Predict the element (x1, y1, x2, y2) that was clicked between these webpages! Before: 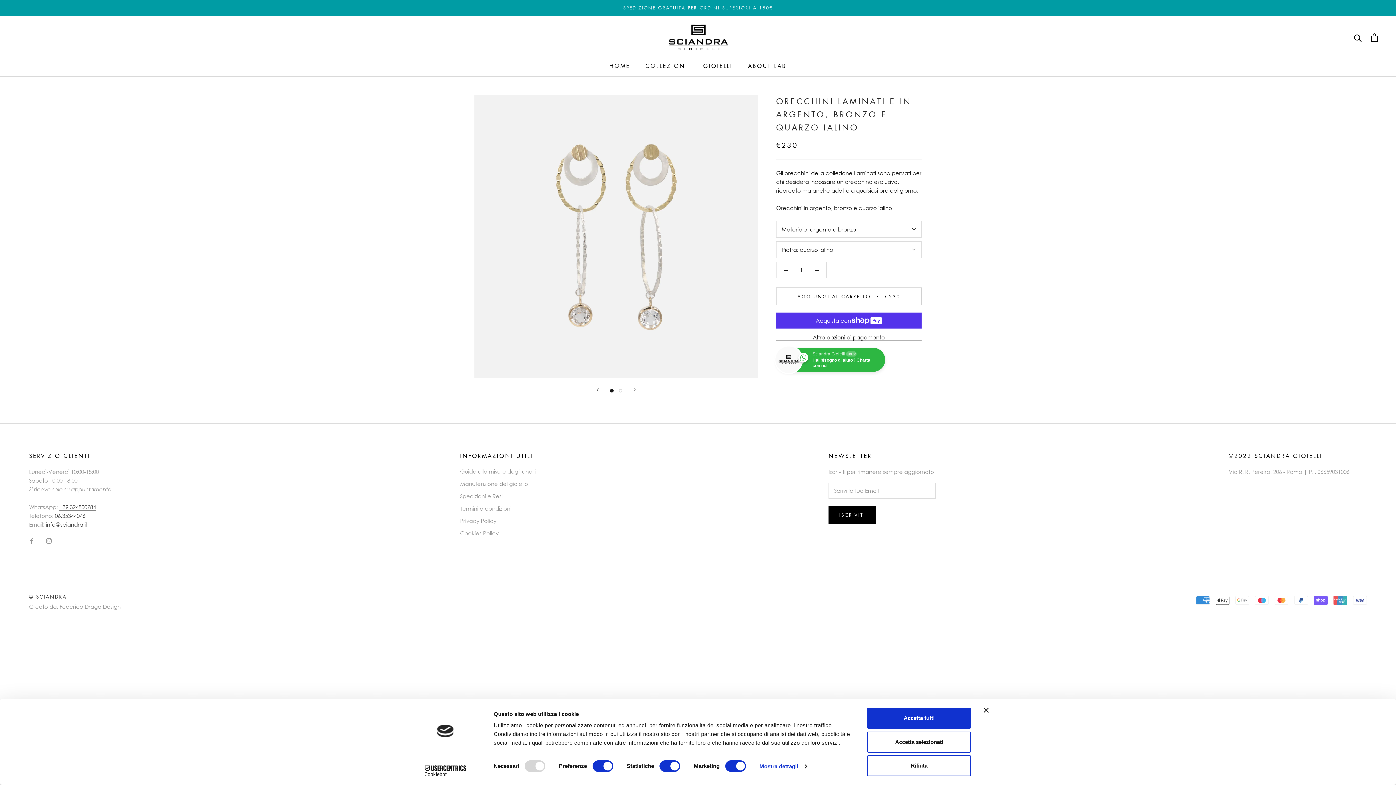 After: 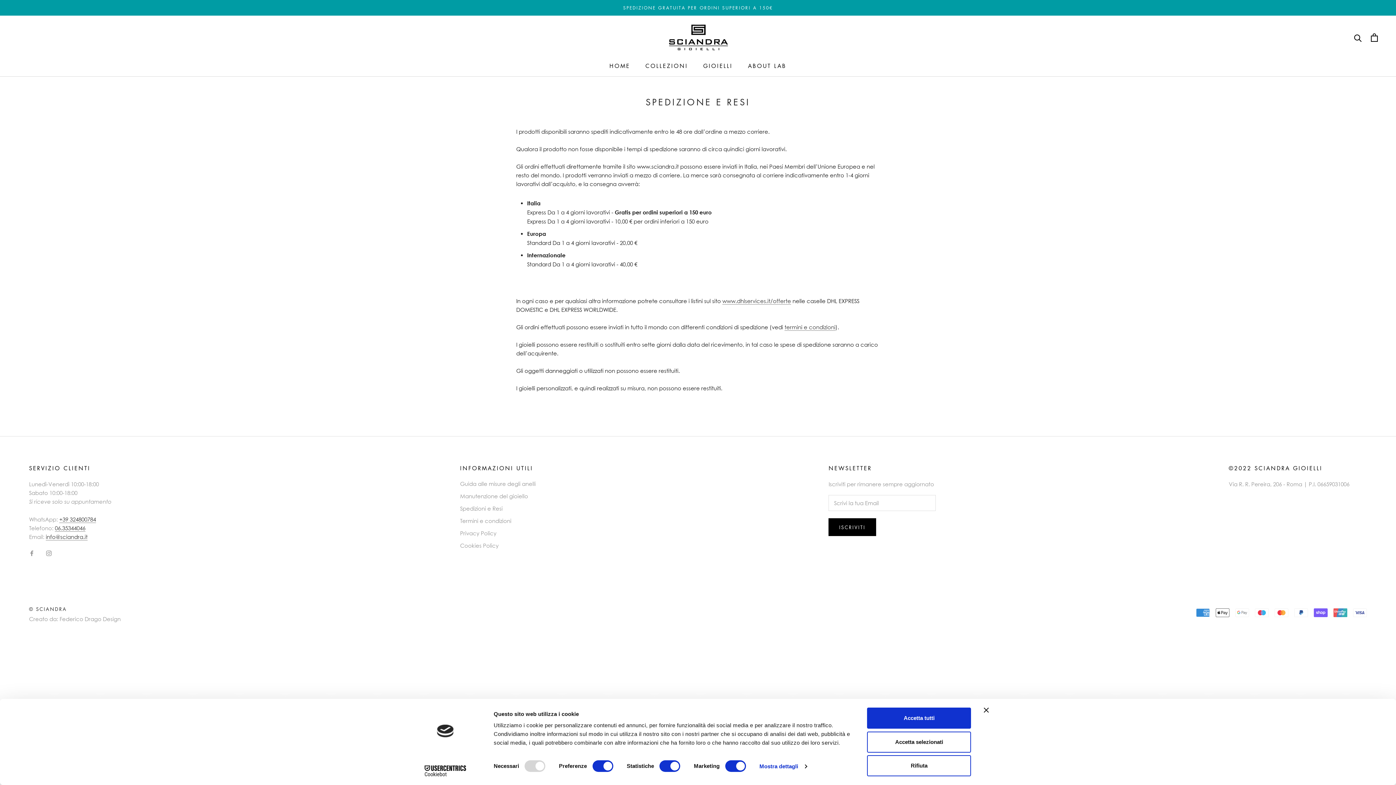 Action: label: Spedizioni e Resi bbox: (460, 492, 535, 500)